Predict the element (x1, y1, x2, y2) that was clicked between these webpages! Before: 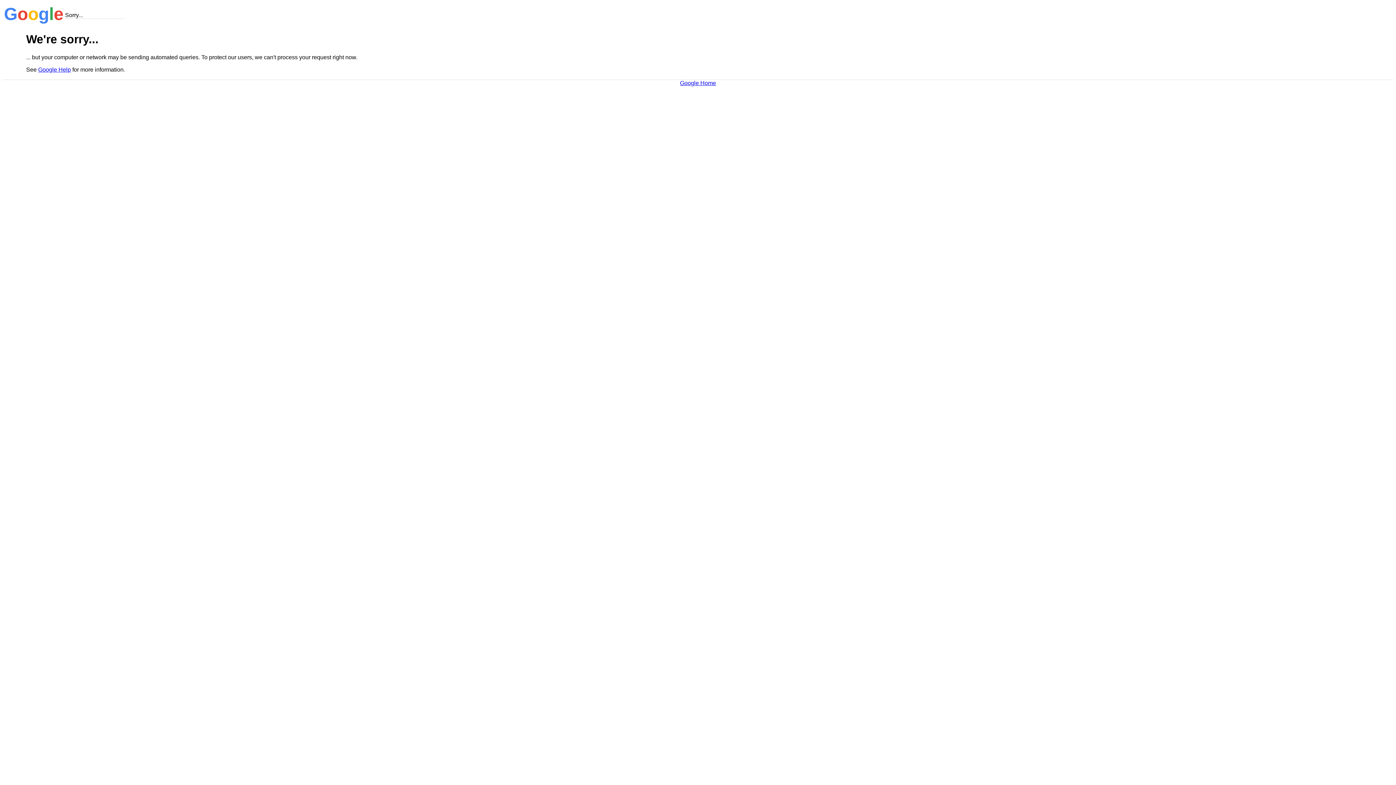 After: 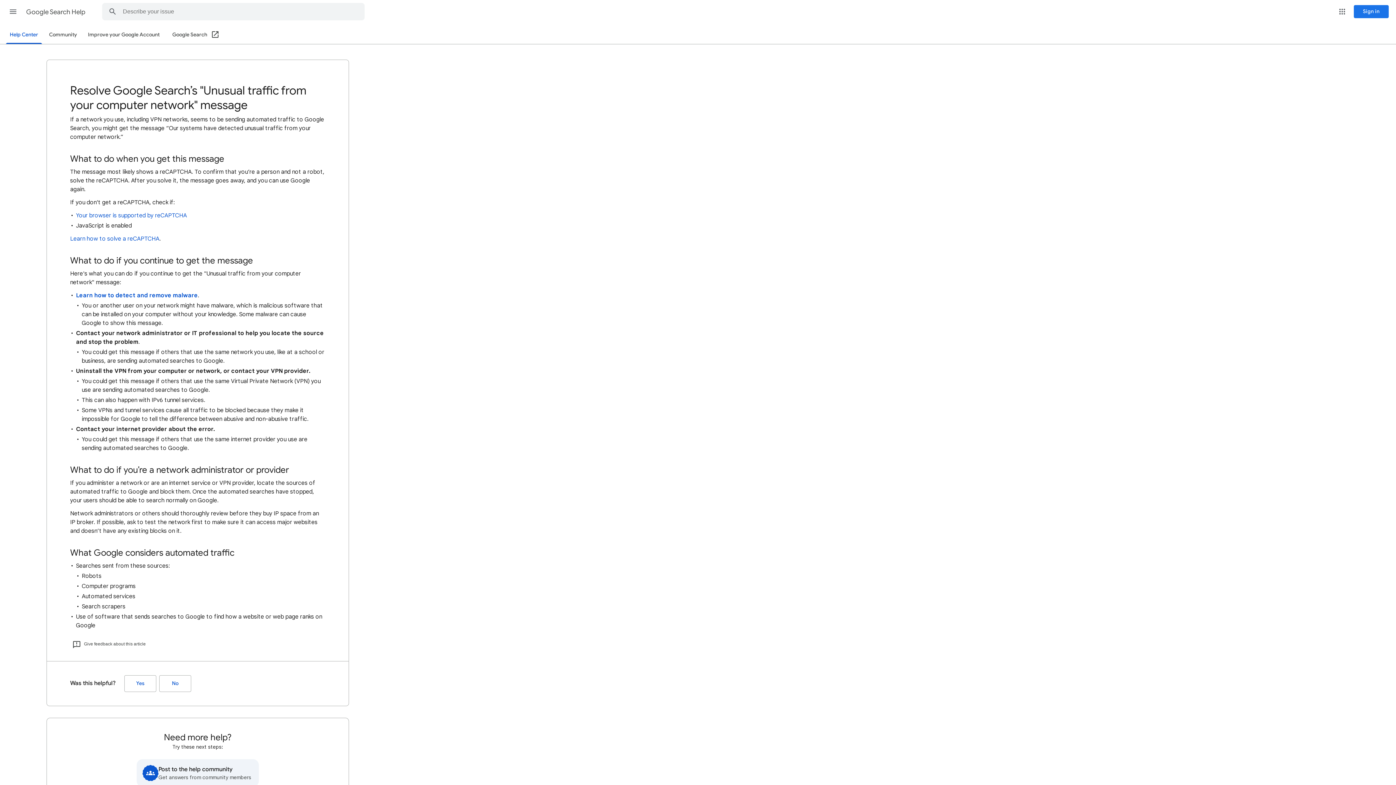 Action: label: Google Help bbox: (38, 66, 70, 72)